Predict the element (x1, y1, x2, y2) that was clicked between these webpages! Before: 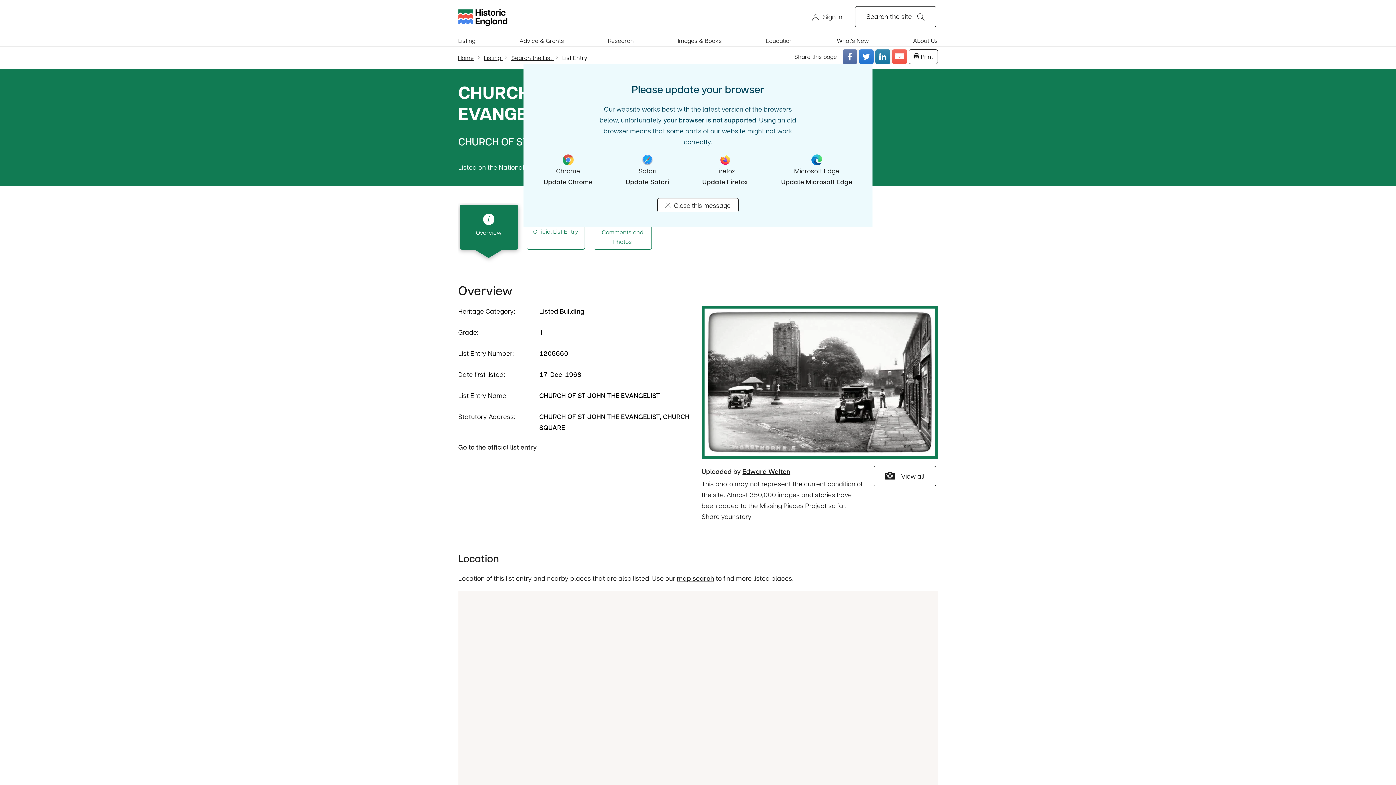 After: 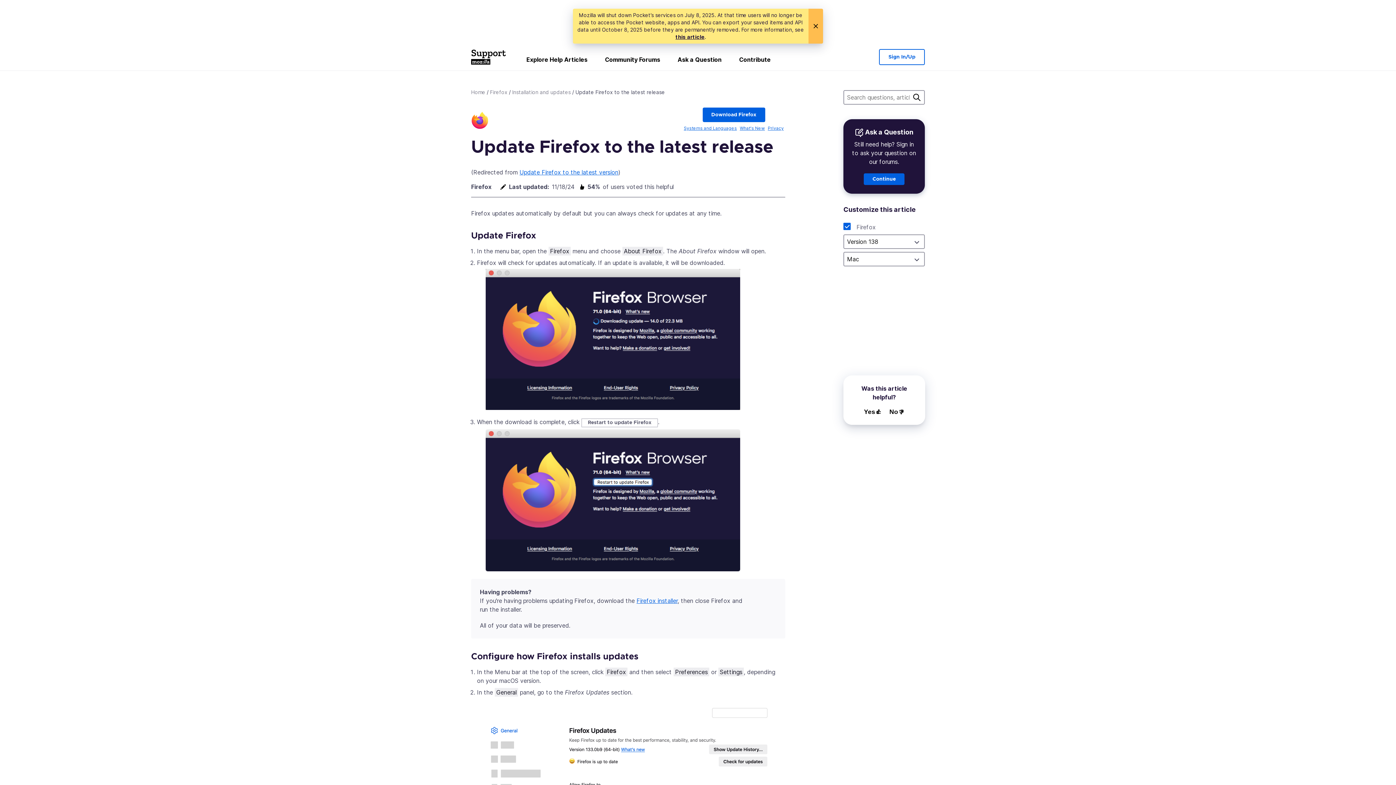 Action: bbox: (702, 176, 748, 187) label: Update Firefox